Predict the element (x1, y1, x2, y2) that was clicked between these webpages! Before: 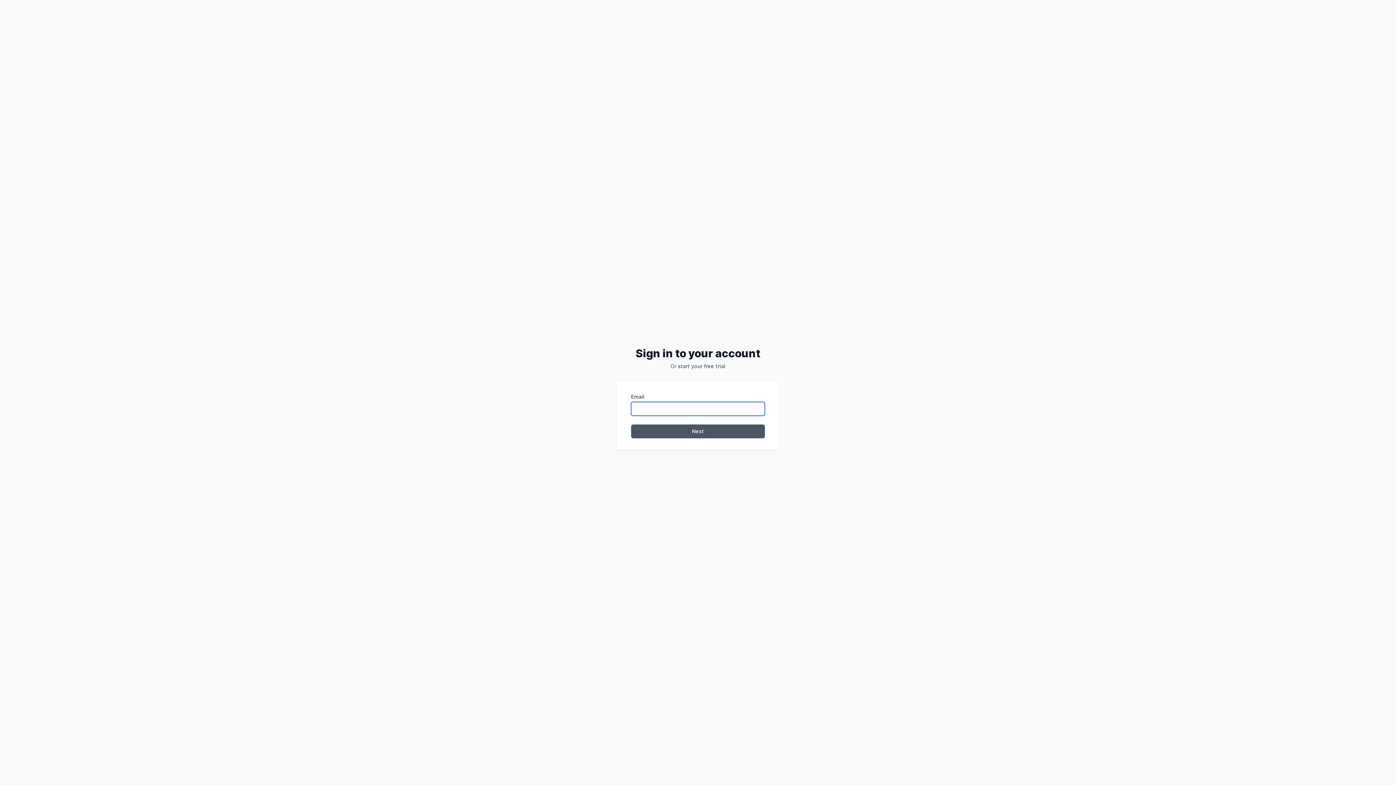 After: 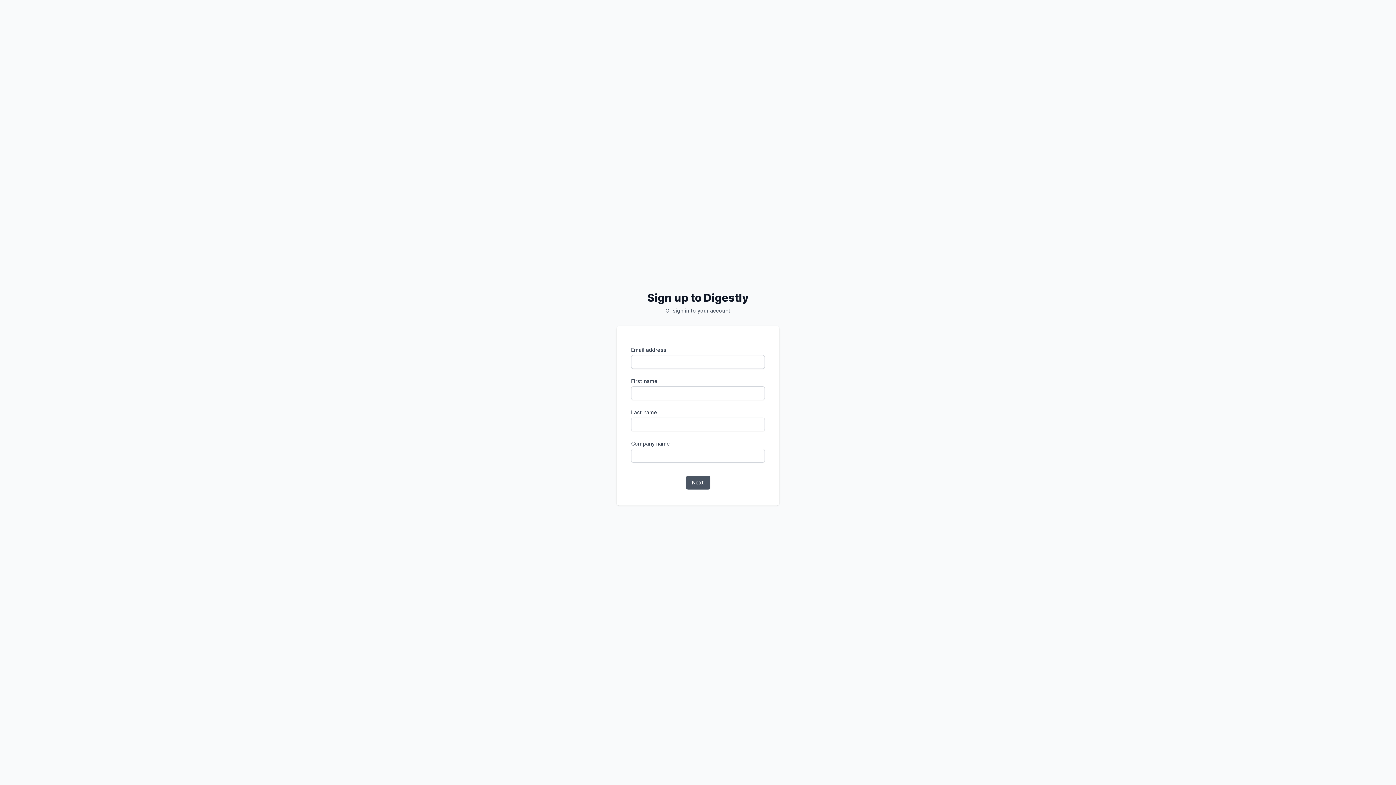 Action: label: start your free trial bbox: (678, 363, 725, 369)